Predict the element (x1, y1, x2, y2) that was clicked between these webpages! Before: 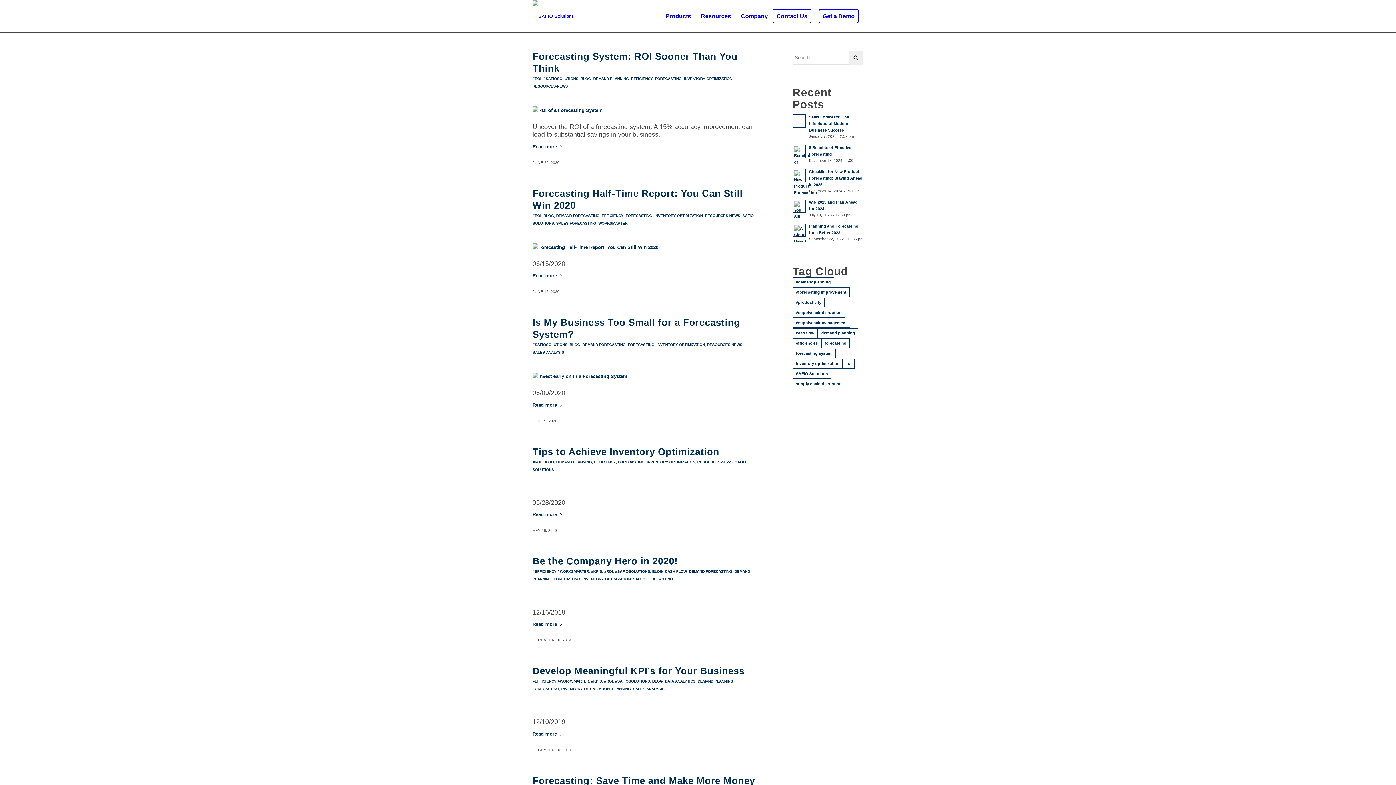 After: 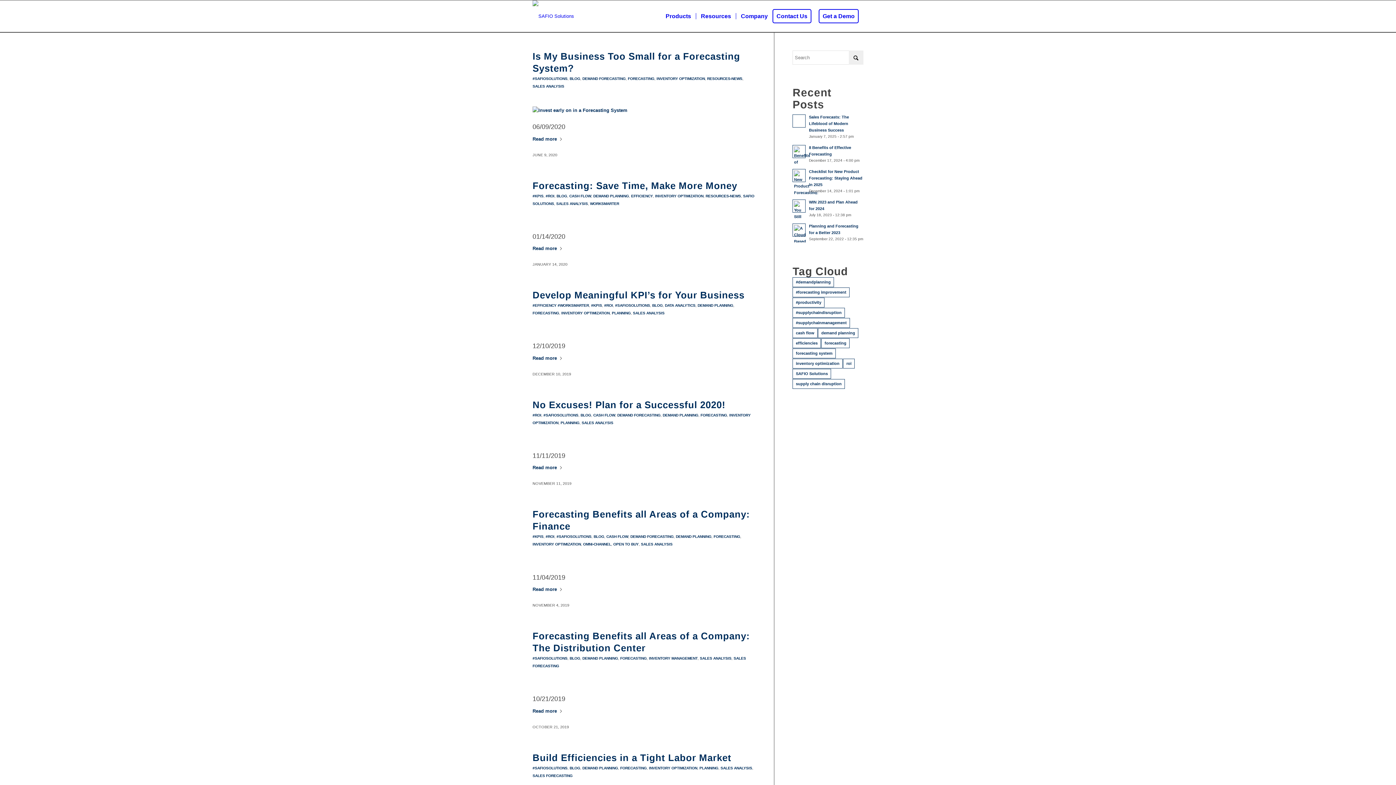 Action: label: SALES ANALYSIS bbox: (633, 687, 664, 691)